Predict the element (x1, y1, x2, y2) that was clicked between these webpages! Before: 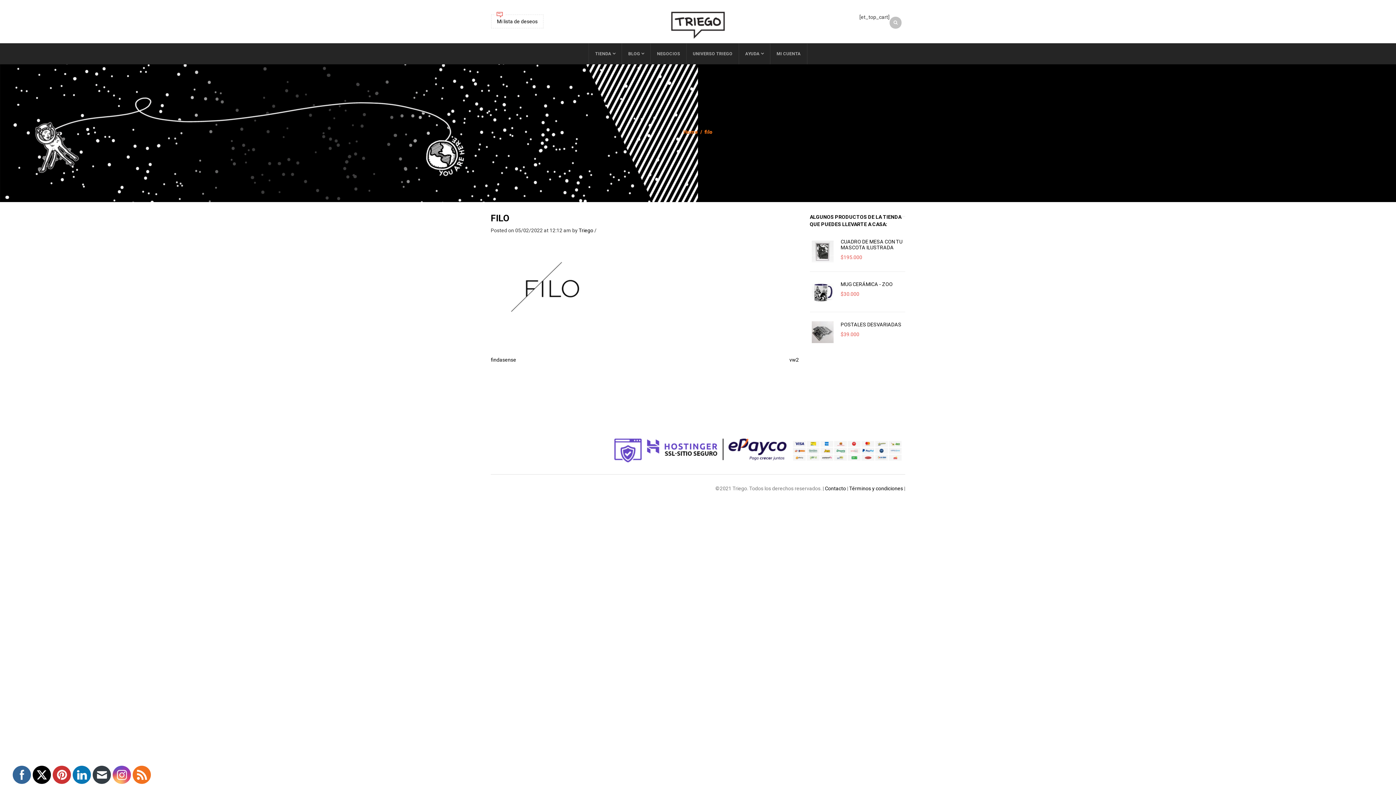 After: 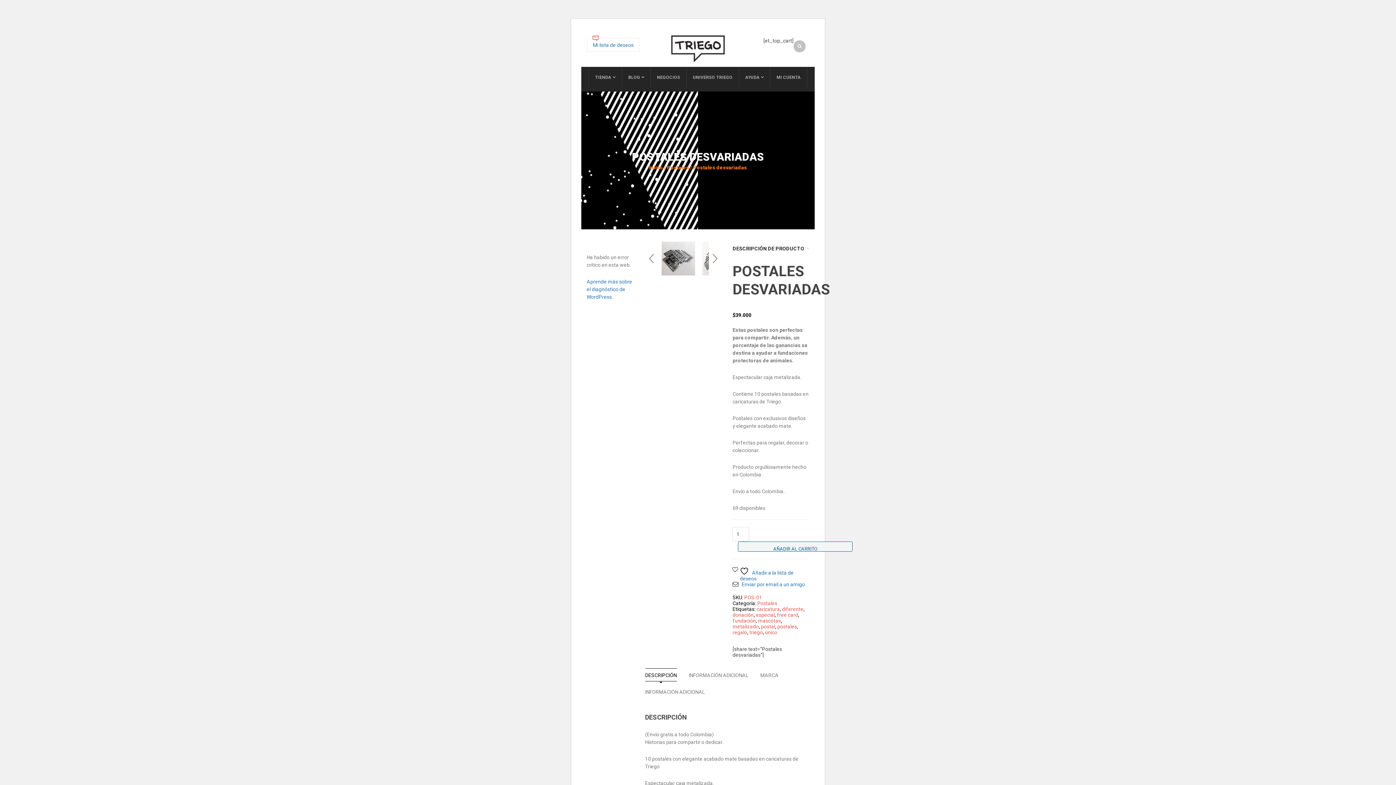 Action: label: POSTALES DESVARIADAS bbox: (840, 321, 901, 327)